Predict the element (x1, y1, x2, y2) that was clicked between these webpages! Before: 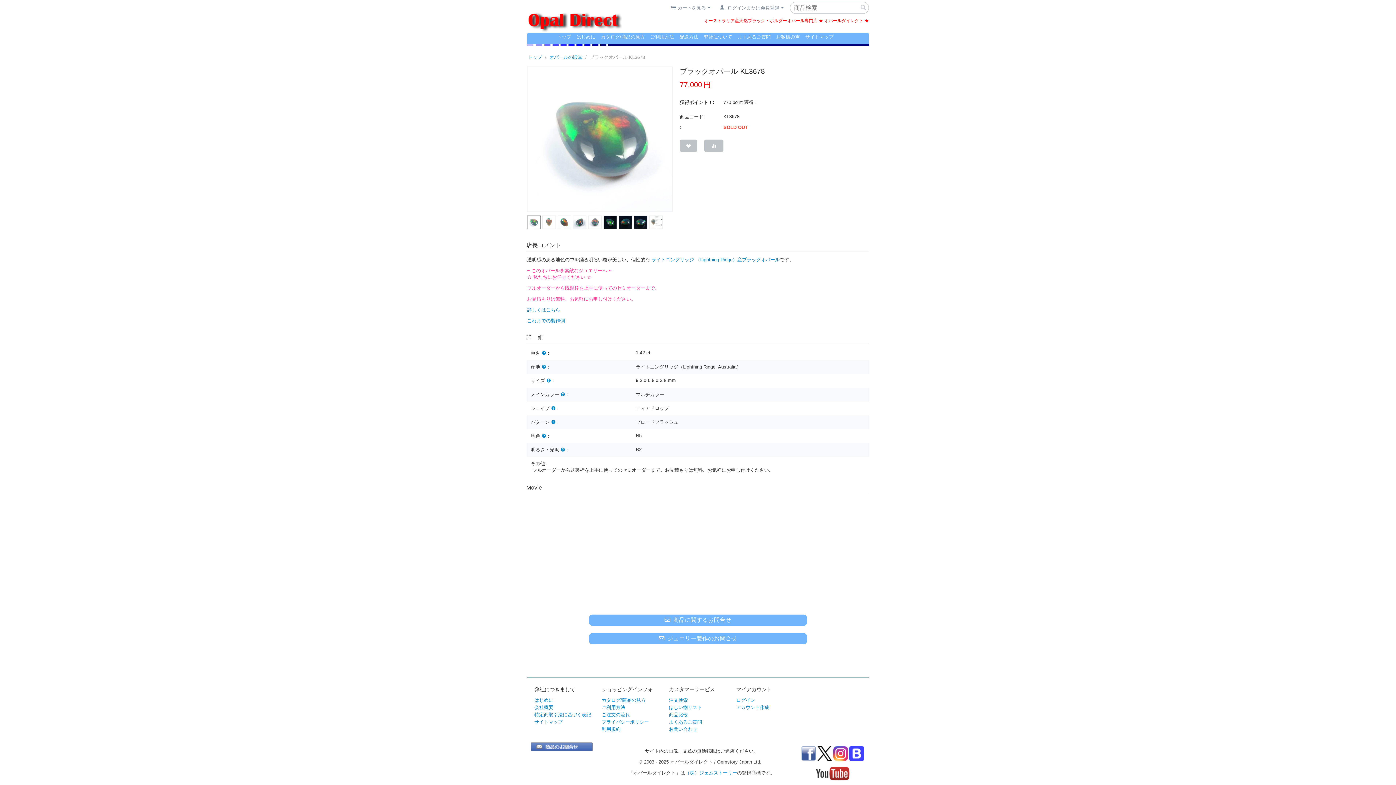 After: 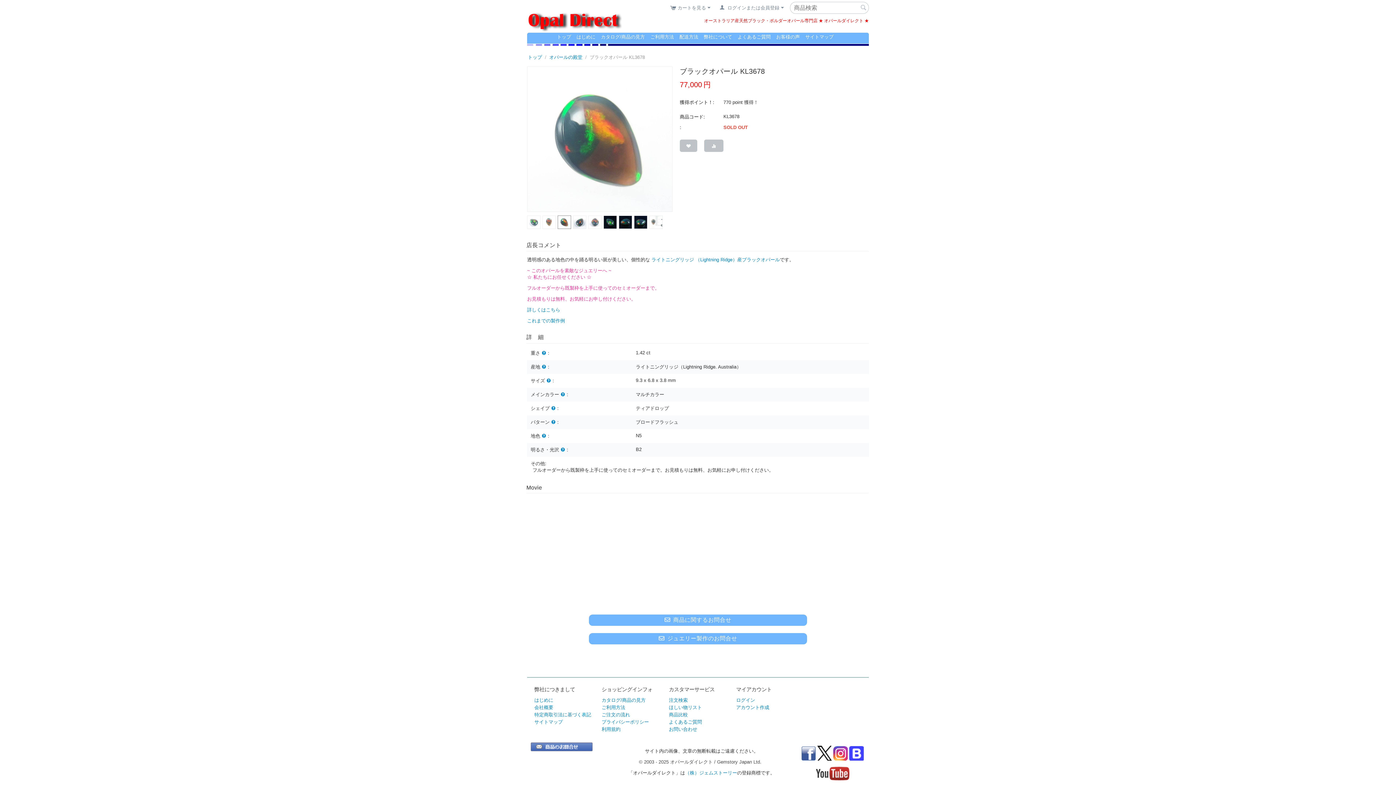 Action: bbox: (557, 215, 571, 229)